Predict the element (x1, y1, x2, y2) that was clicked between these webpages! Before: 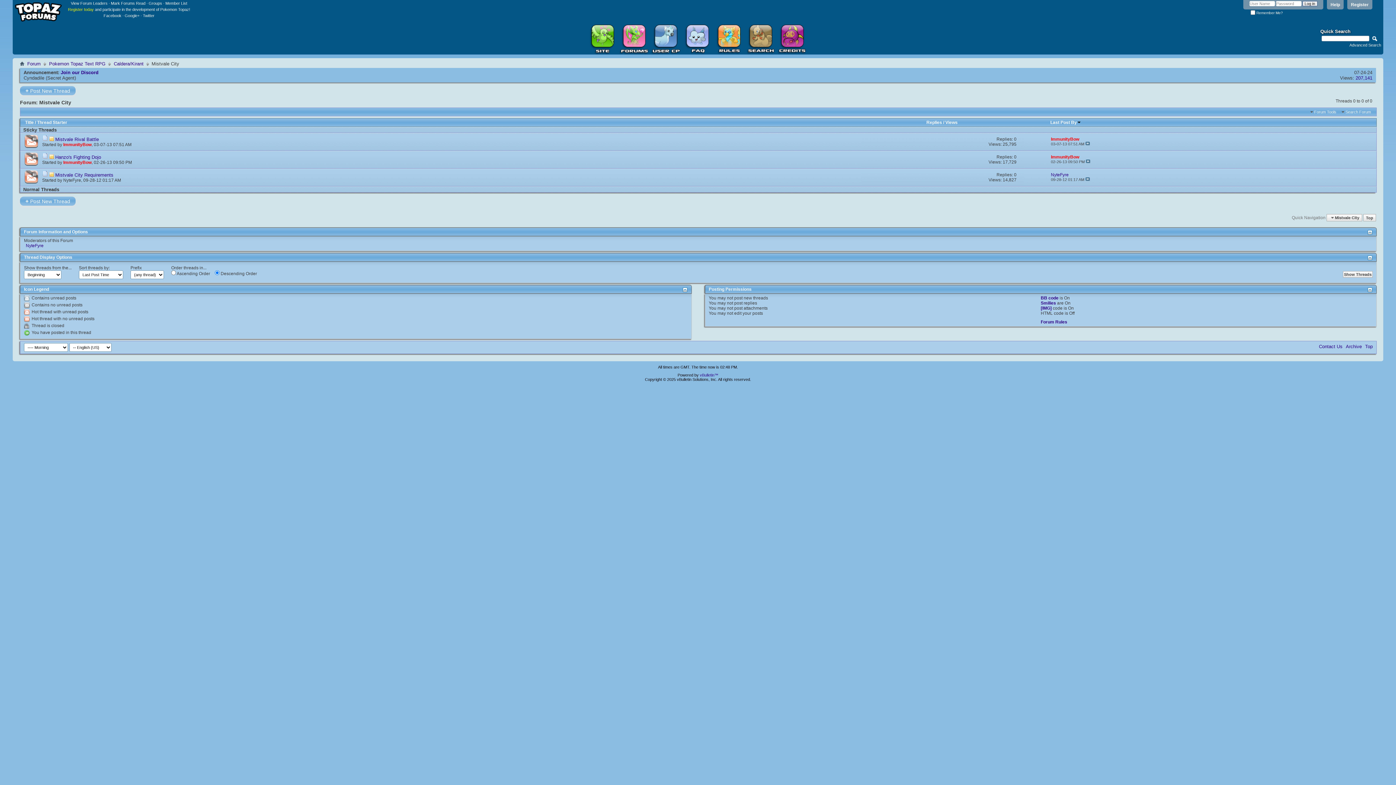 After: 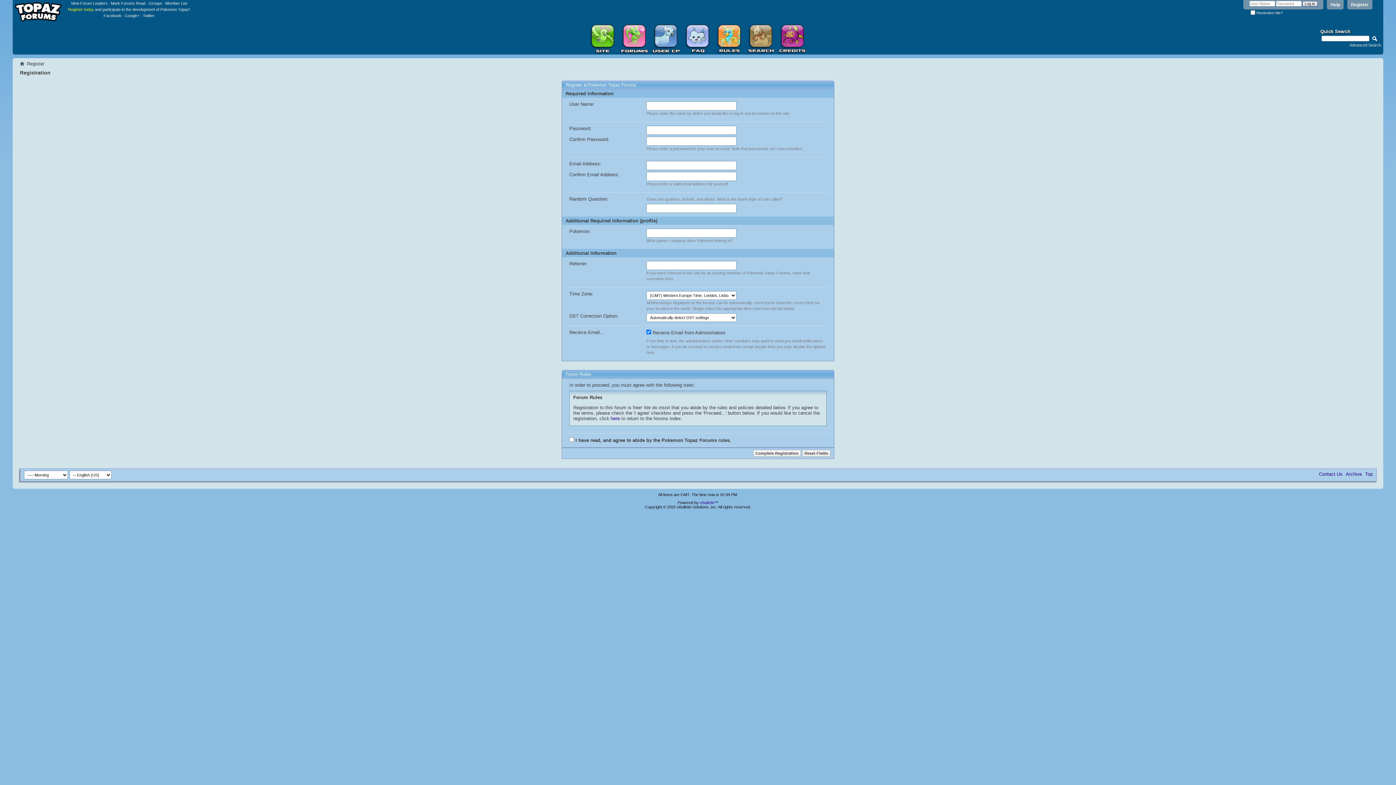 Action: label: Register today bbox: (68, 7, 93, 11)